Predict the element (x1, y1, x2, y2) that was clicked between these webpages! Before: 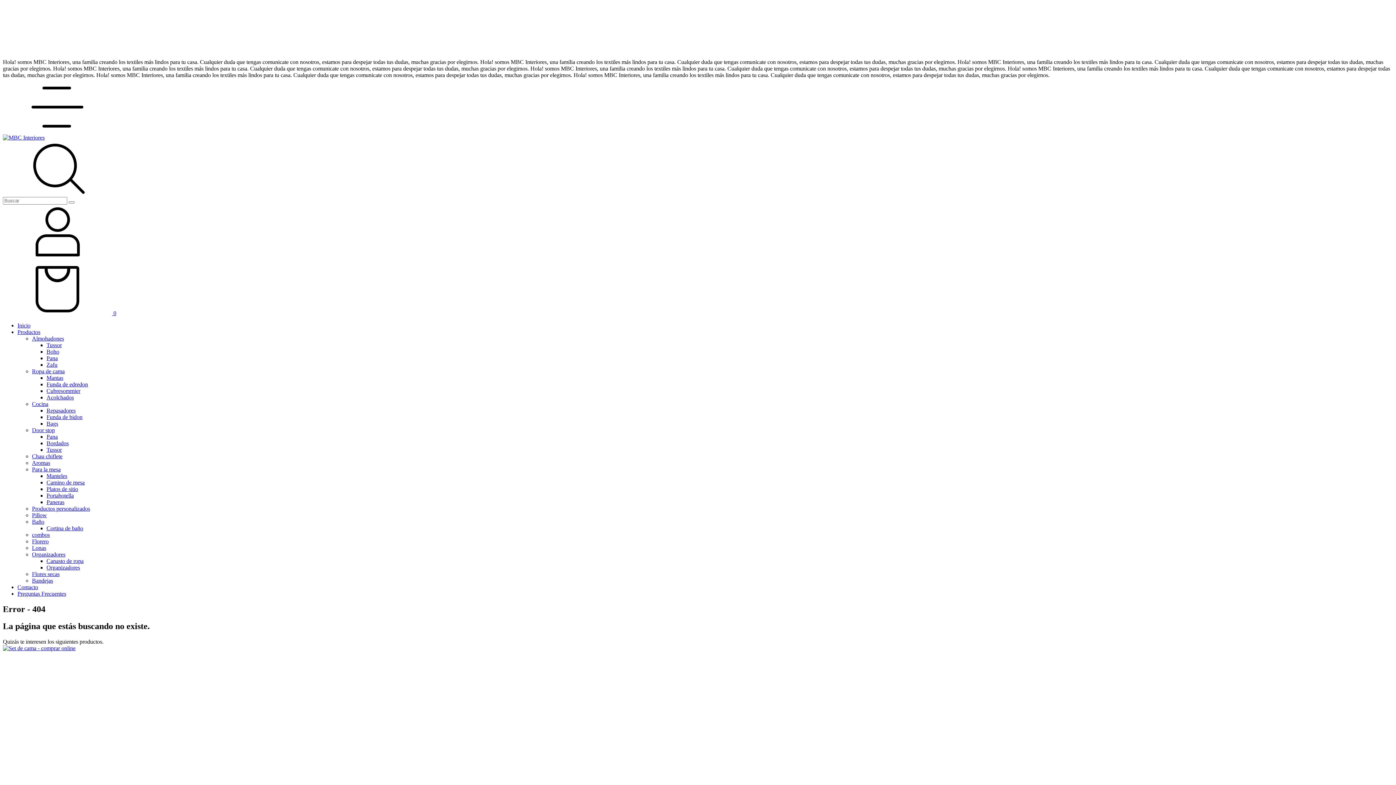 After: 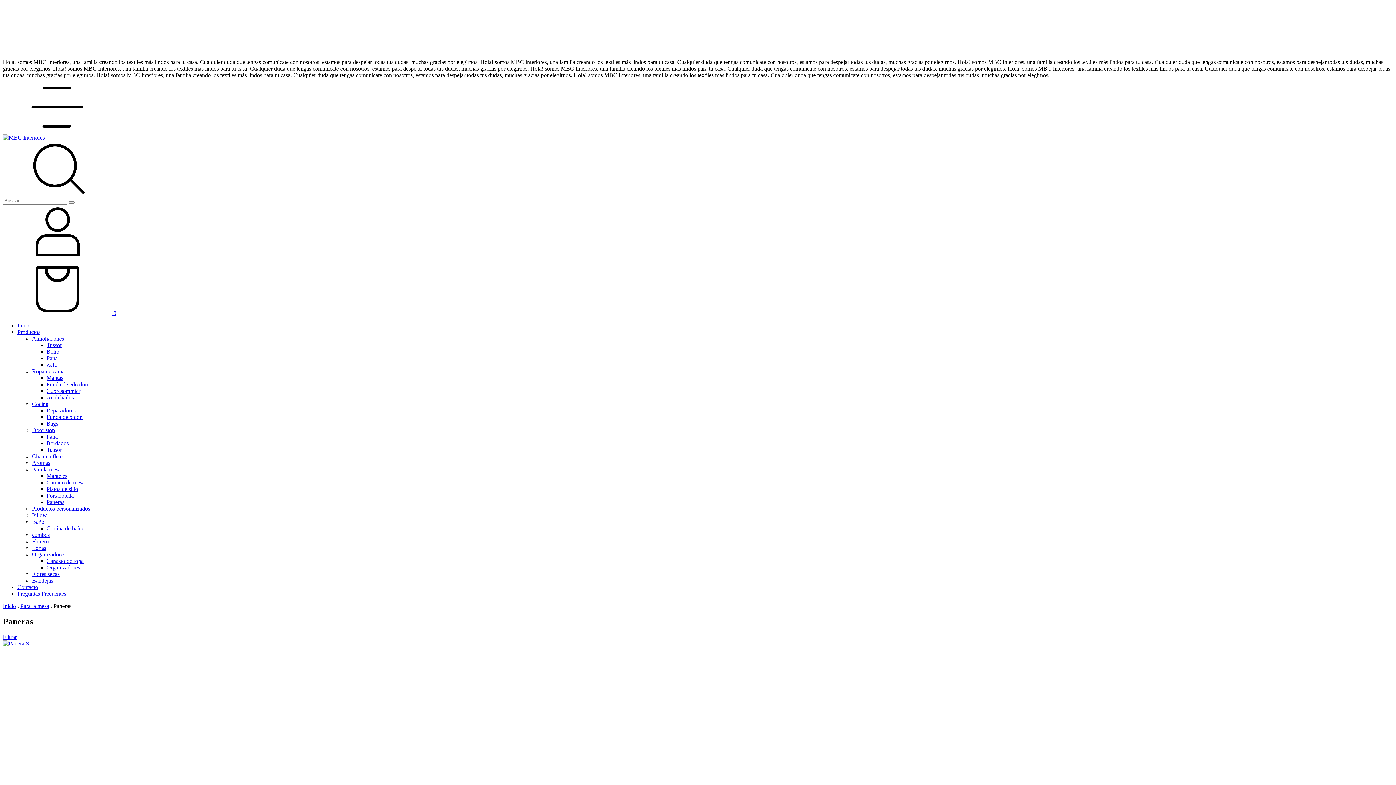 Action: label: Paneras bbox: (46, 499, 64, 505)